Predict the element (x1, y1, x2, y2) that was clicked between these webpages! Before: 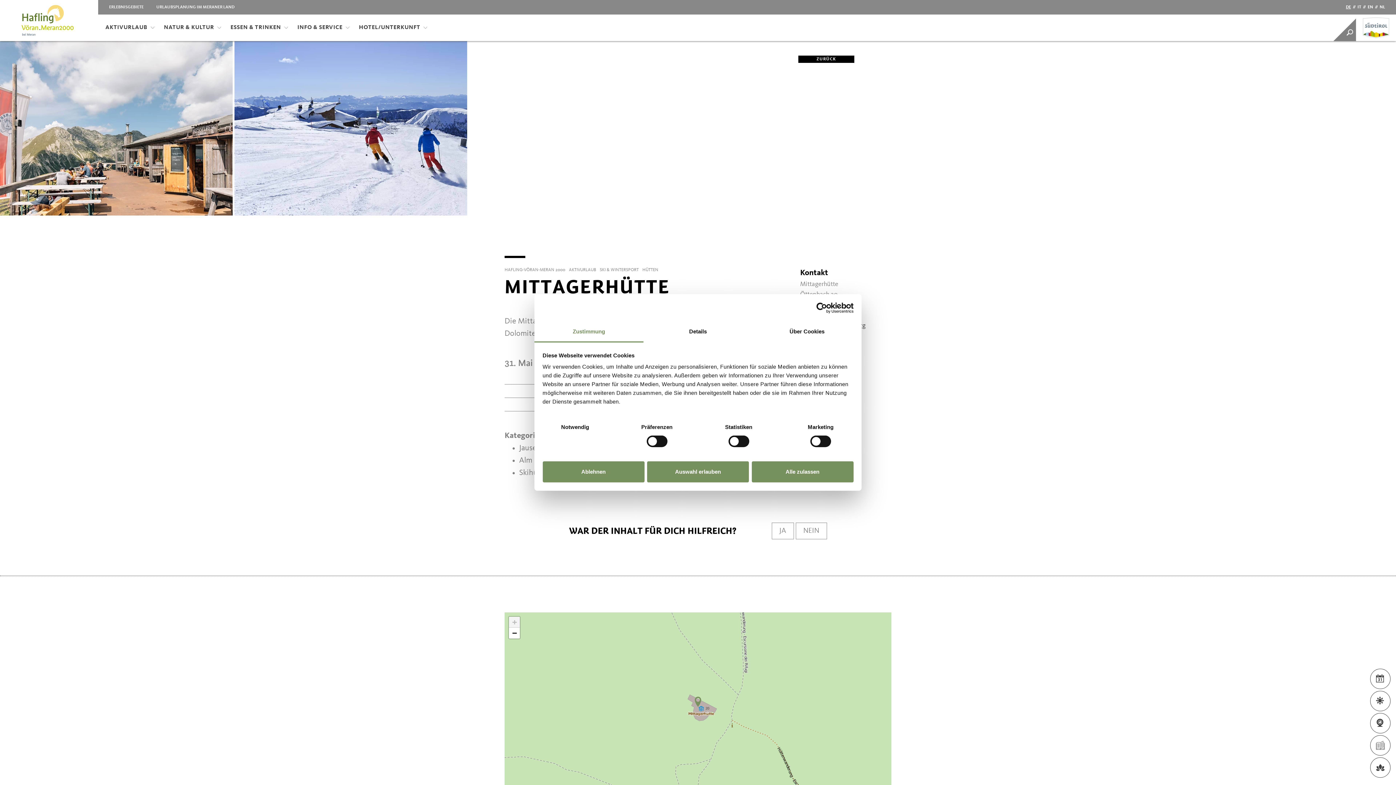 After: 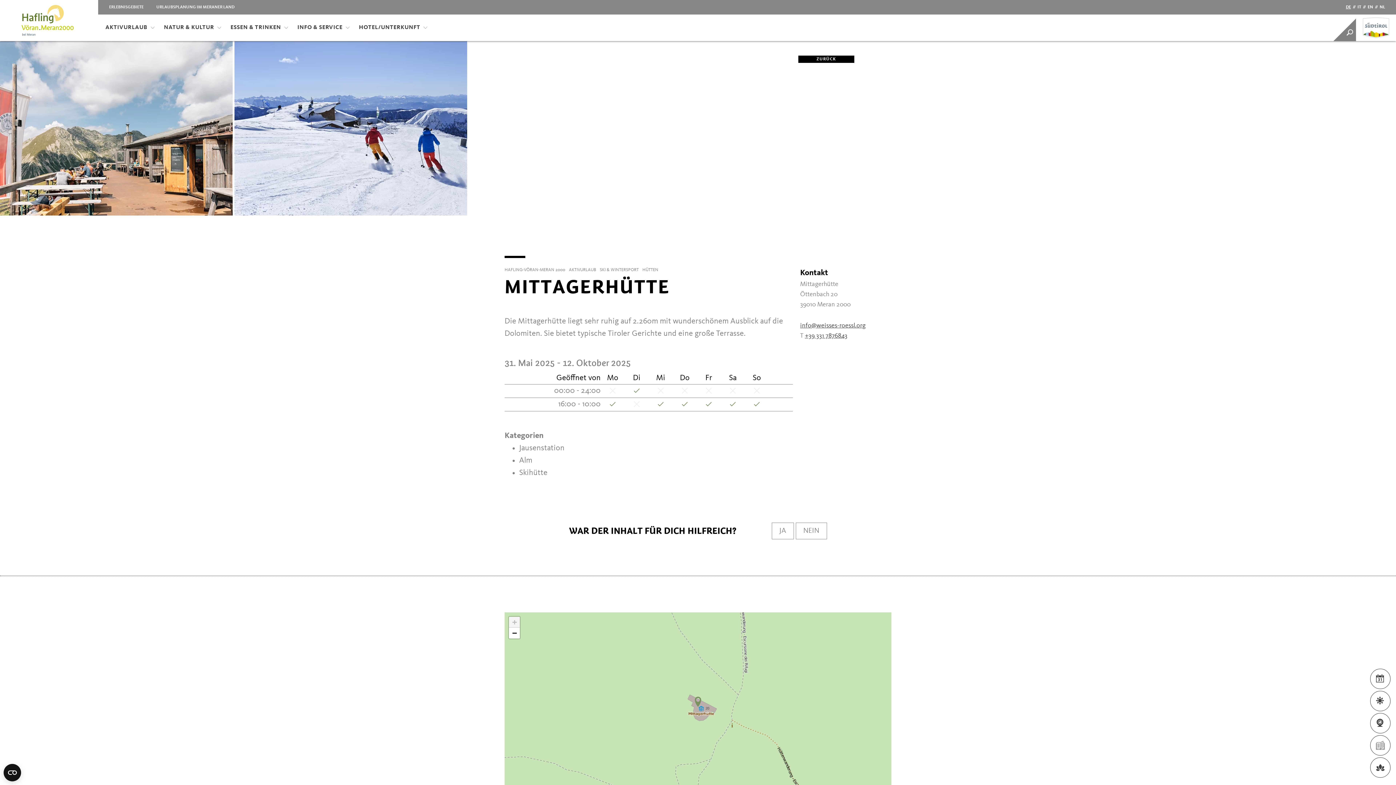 Action: bbox: (751, 461, 853, 482) label: Alle zulassen